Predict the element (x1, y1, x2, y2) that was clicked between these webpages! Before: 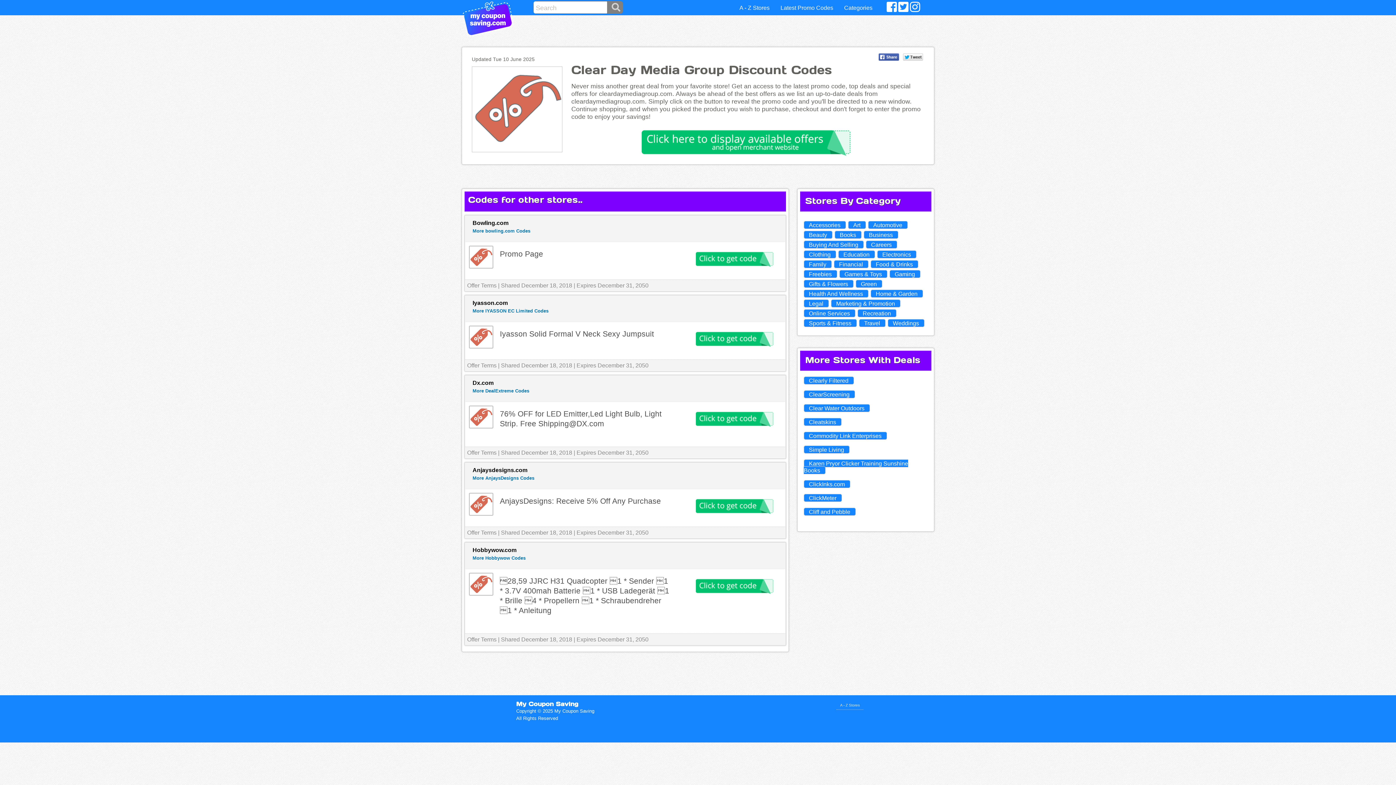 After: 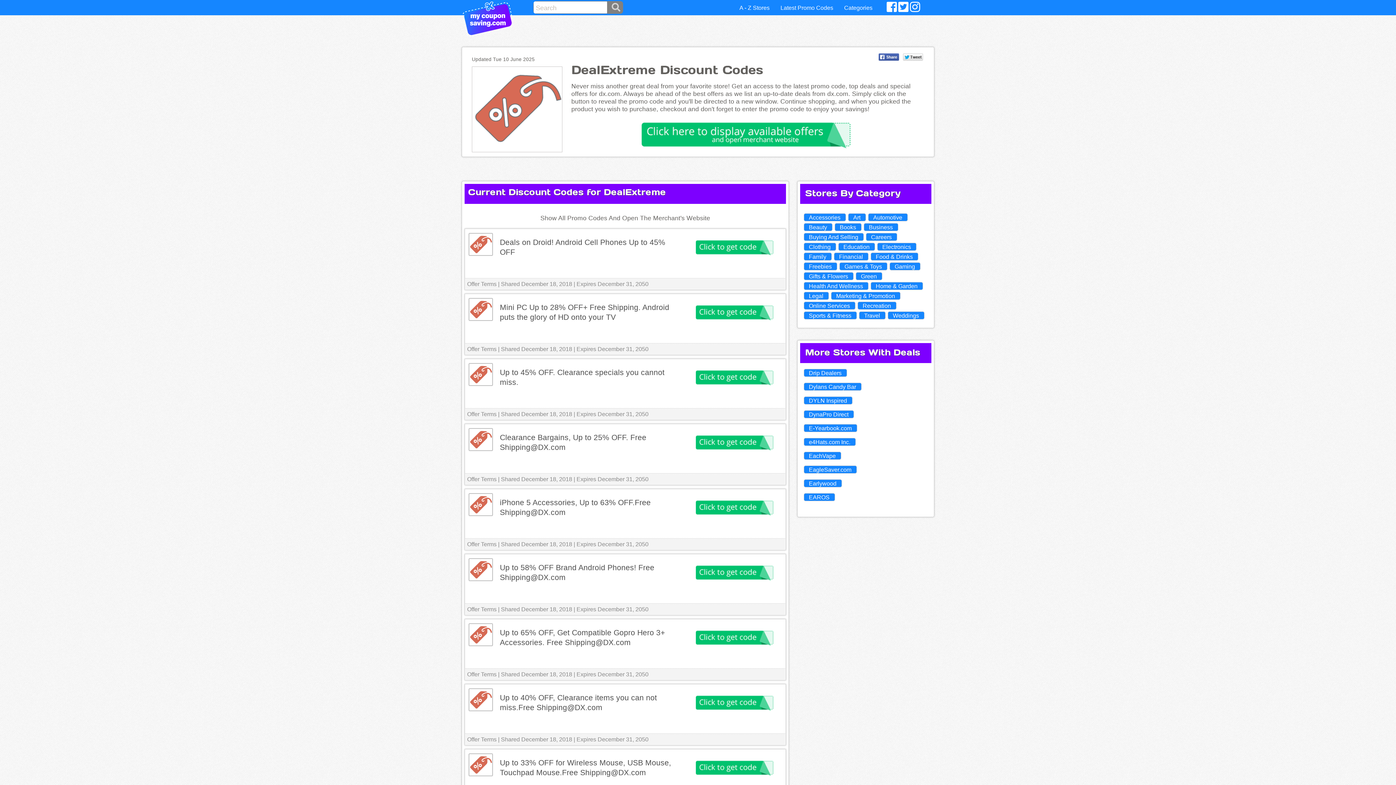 Action: label: More DealExtreme Codes bbox: (469, 388, 781, 394)